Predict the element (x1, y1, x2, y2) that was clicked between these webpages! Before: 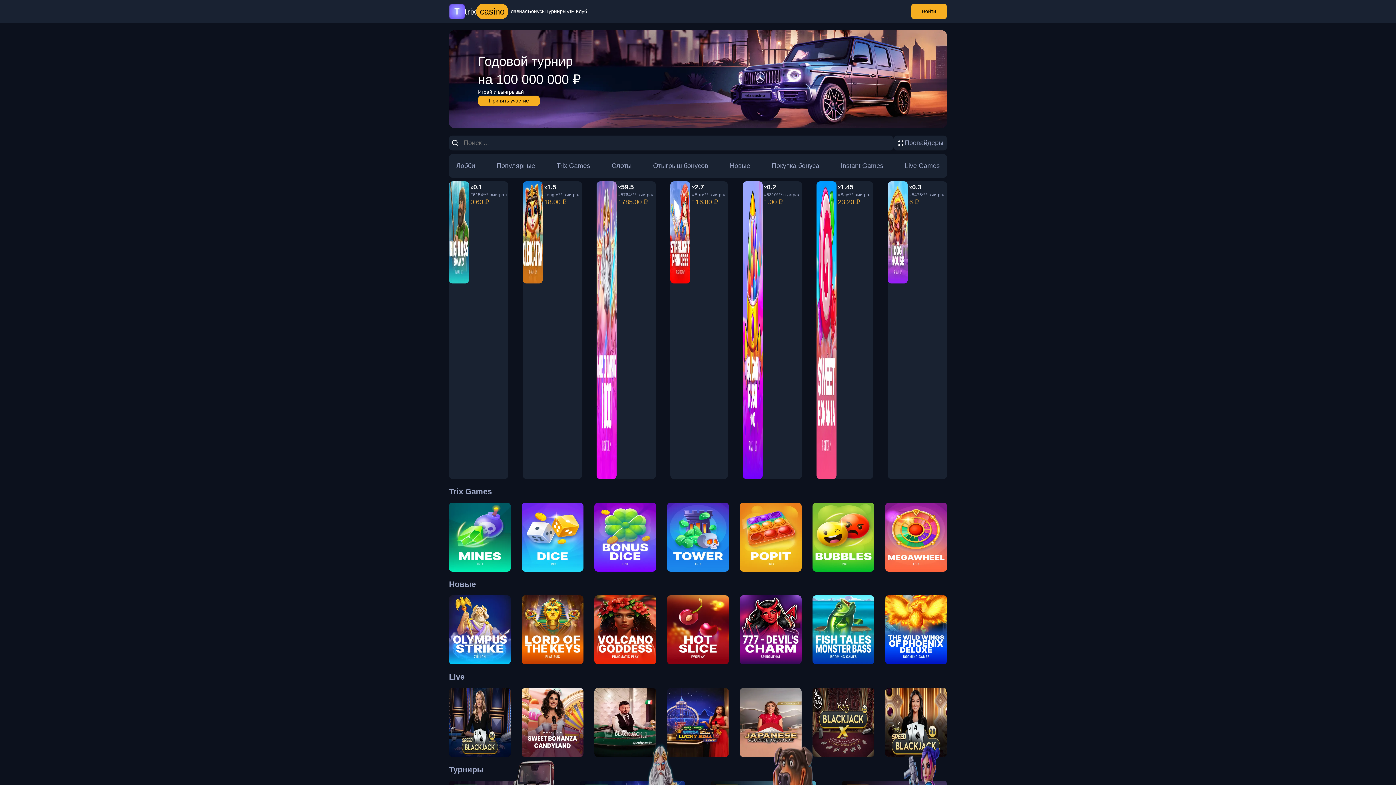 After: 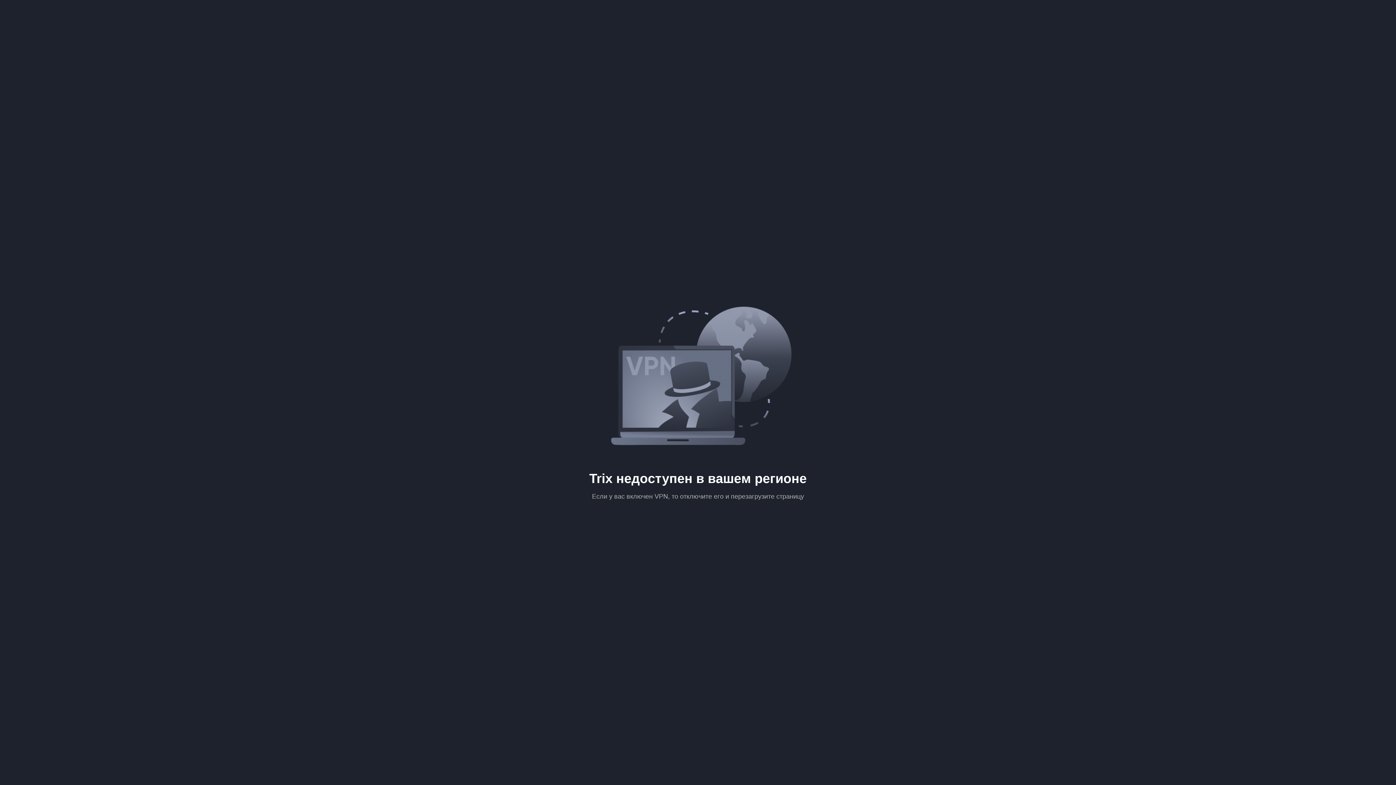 Action: bbox: (594, 595, 656, 664) label: Volcano Goddess

Pragmatic Play